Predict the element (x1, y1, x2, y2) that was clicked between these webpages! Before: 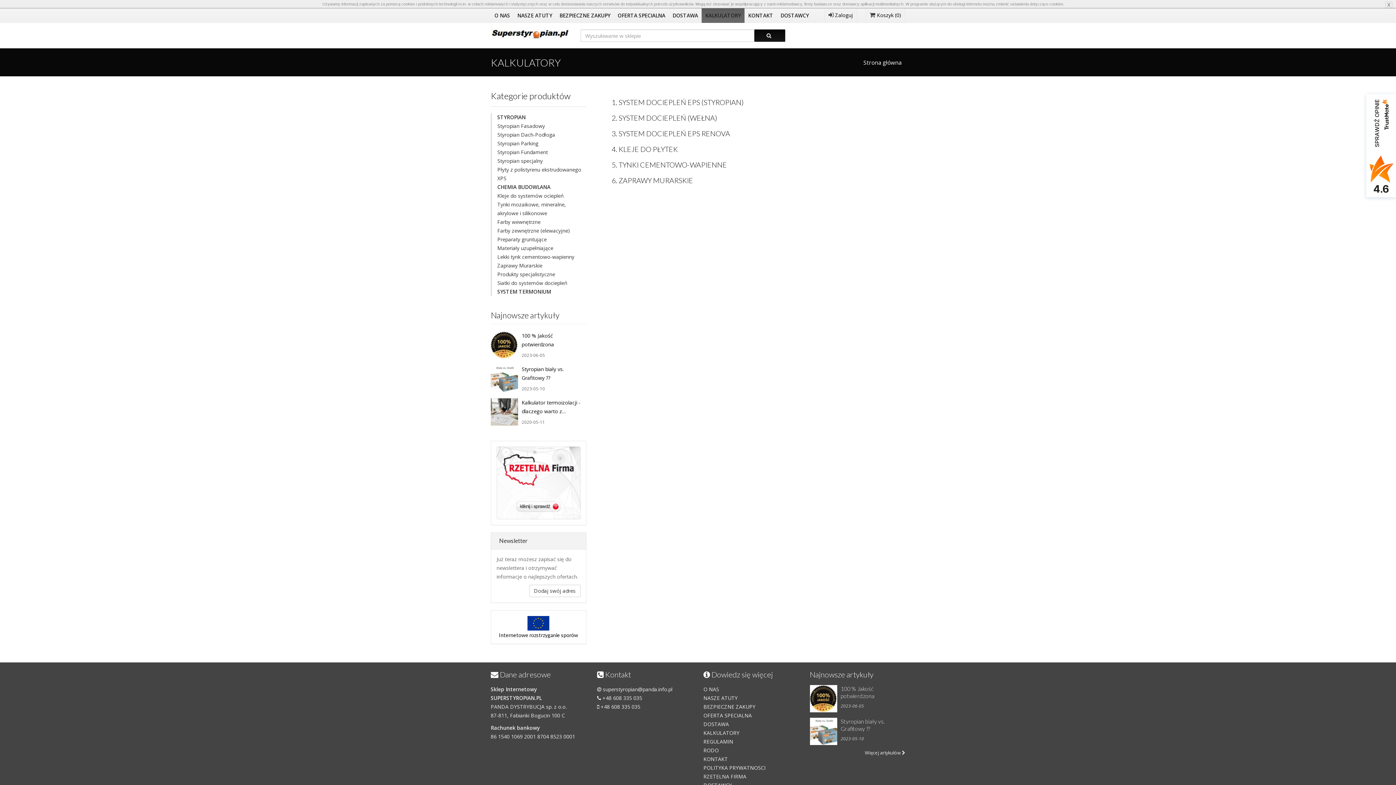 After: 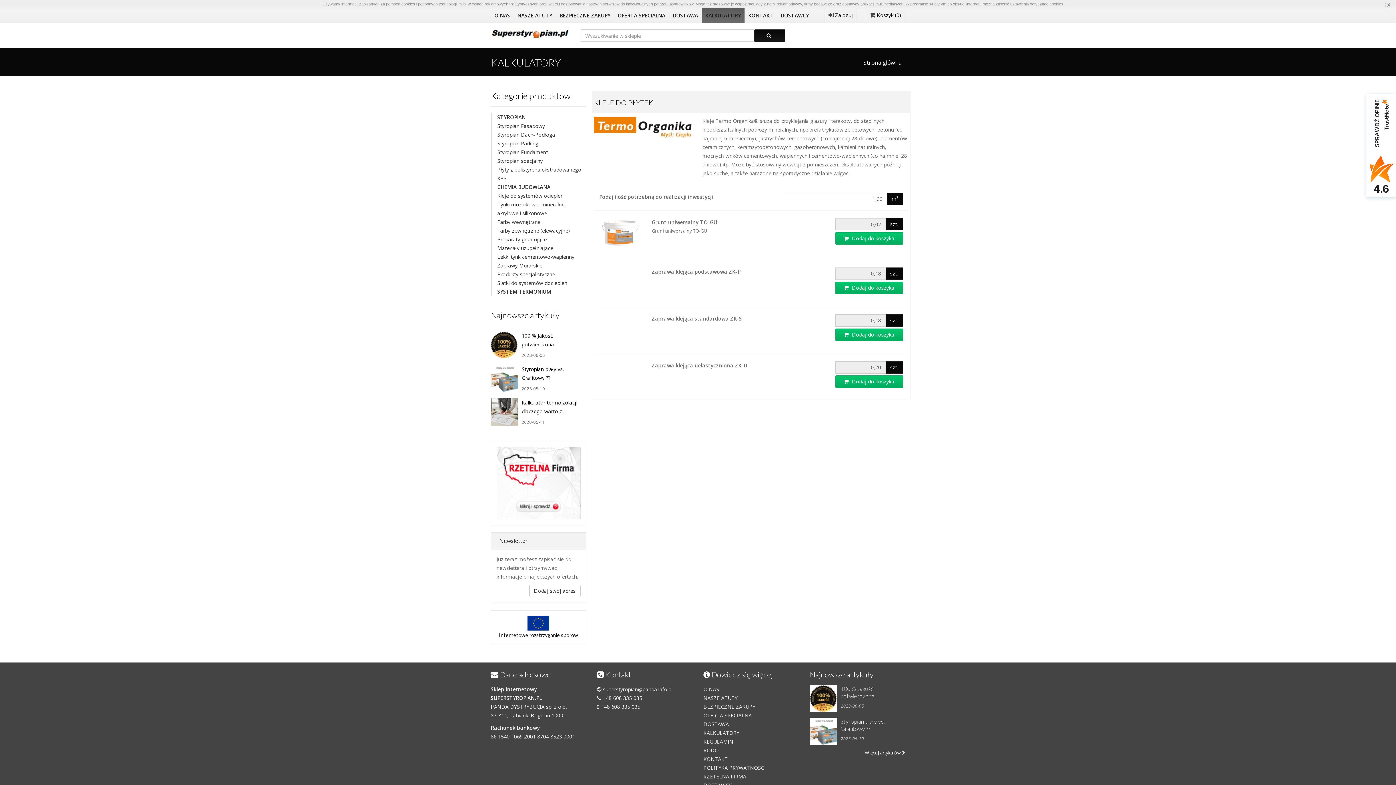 Action: bbox: (611, 145, 905, 153) label: 4. KLEJE DO PŁYTEK